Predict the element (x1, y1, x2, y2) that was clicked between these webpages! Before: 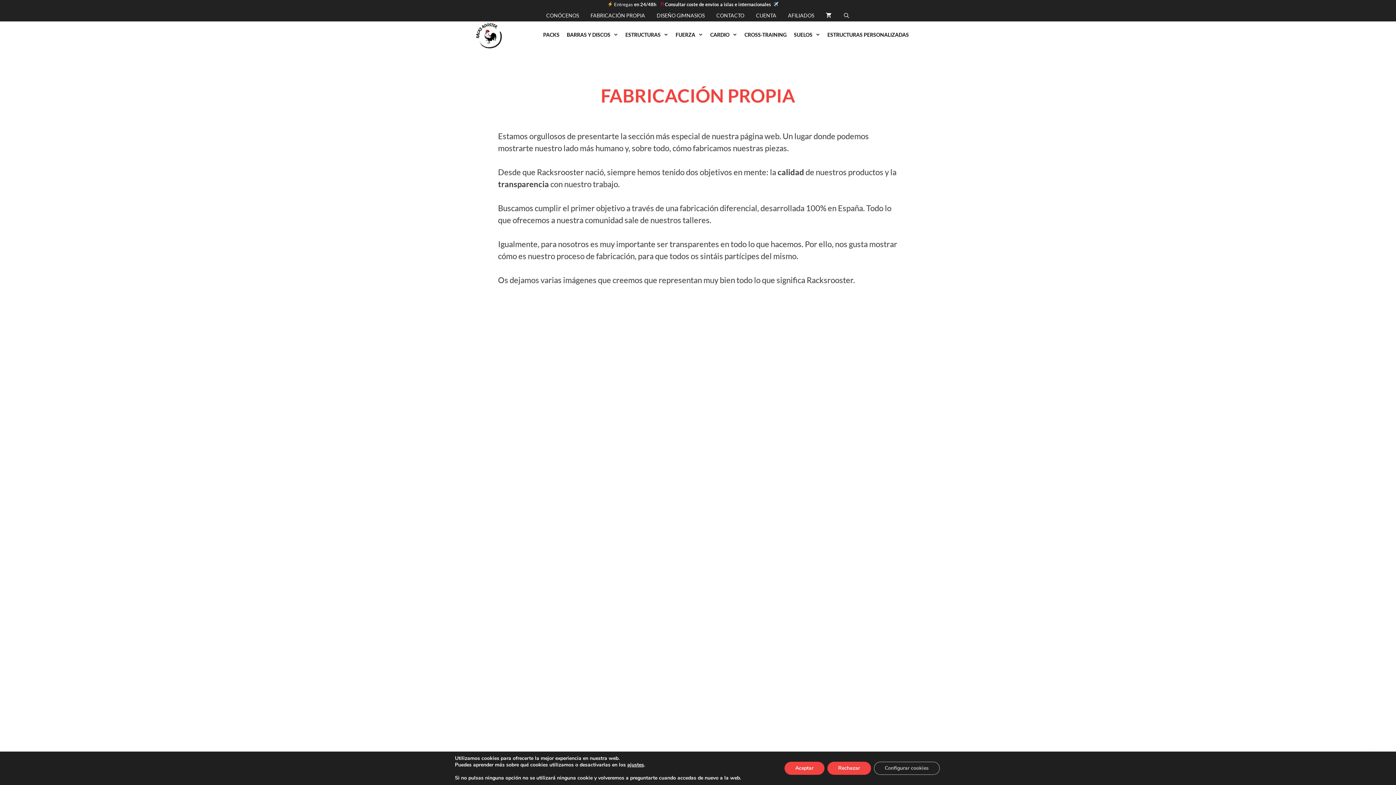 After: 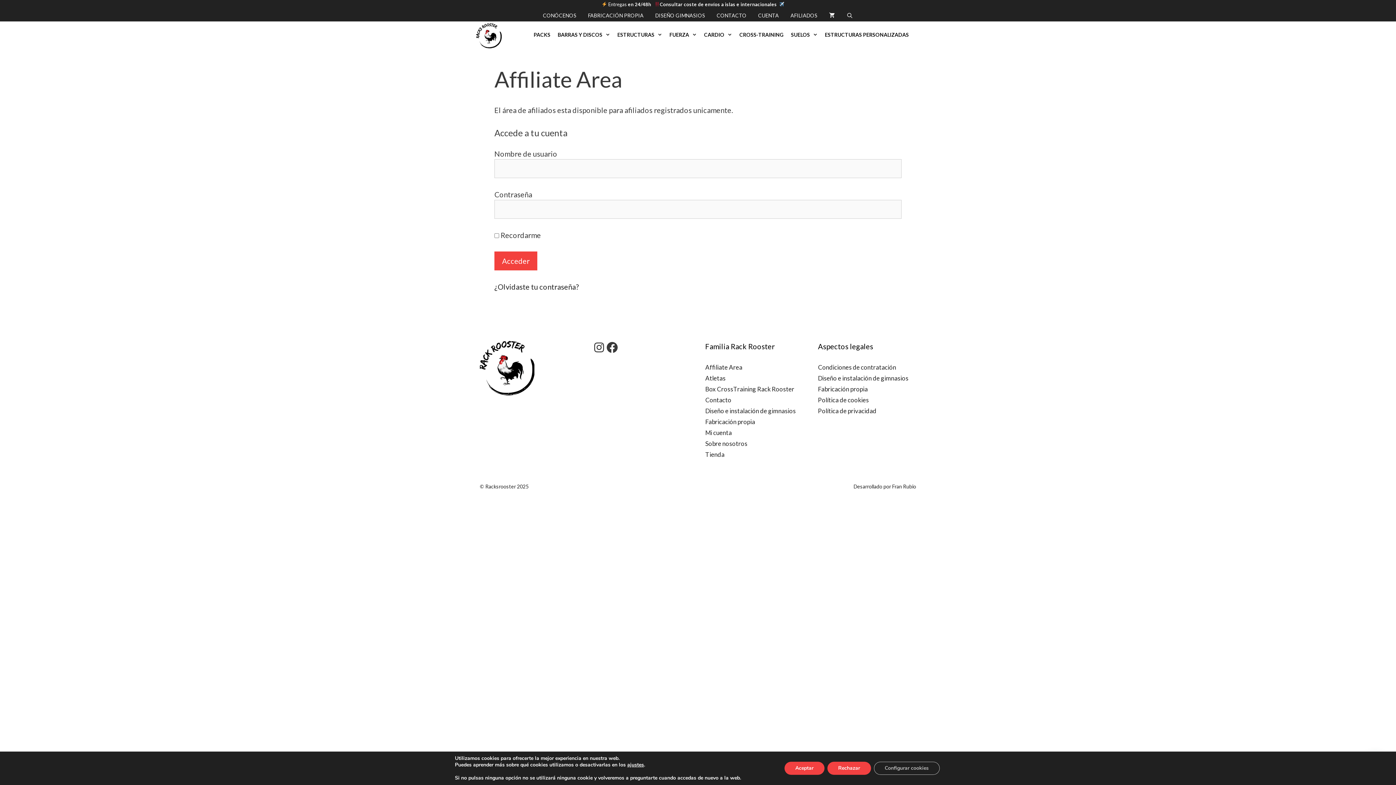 Action: label: AFILIADOS bbox: (782, 9, 820, 21)